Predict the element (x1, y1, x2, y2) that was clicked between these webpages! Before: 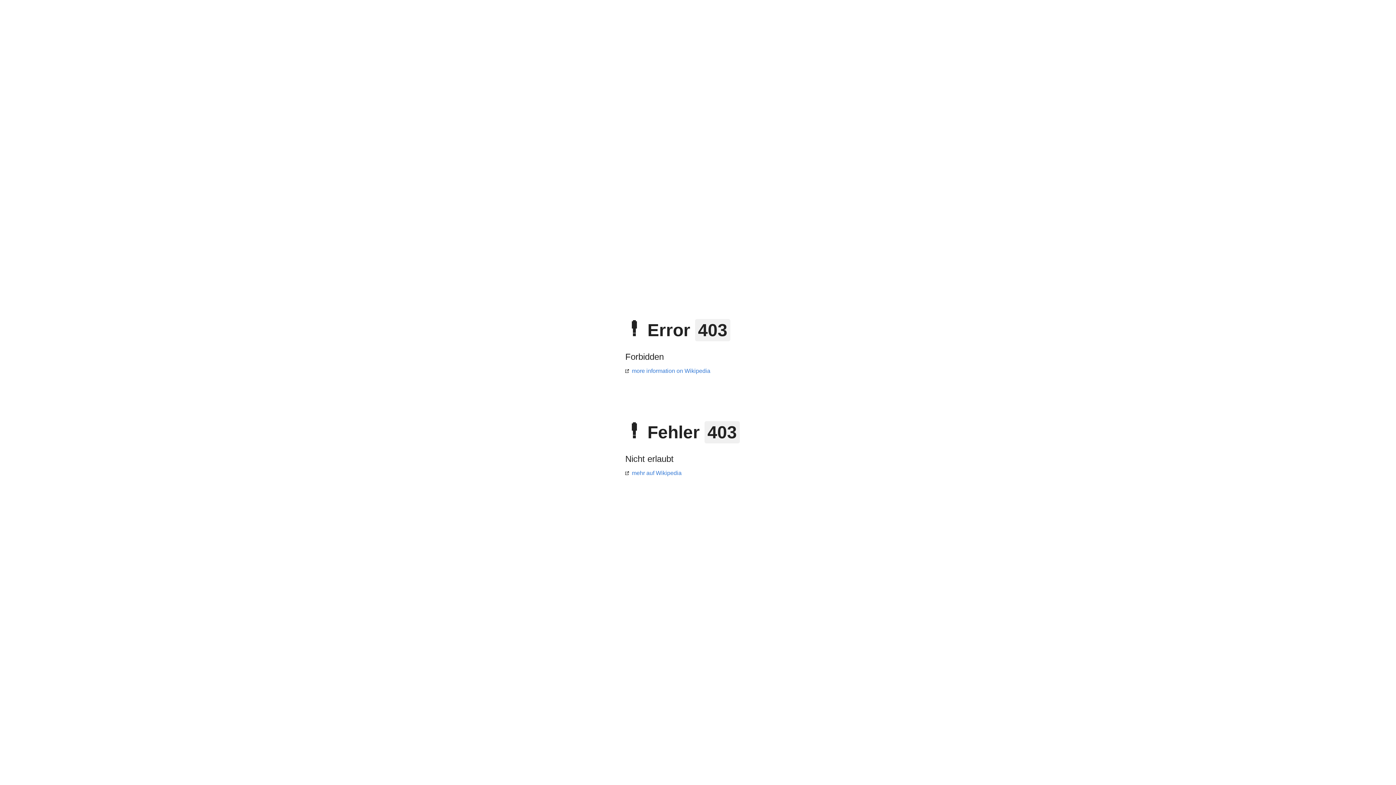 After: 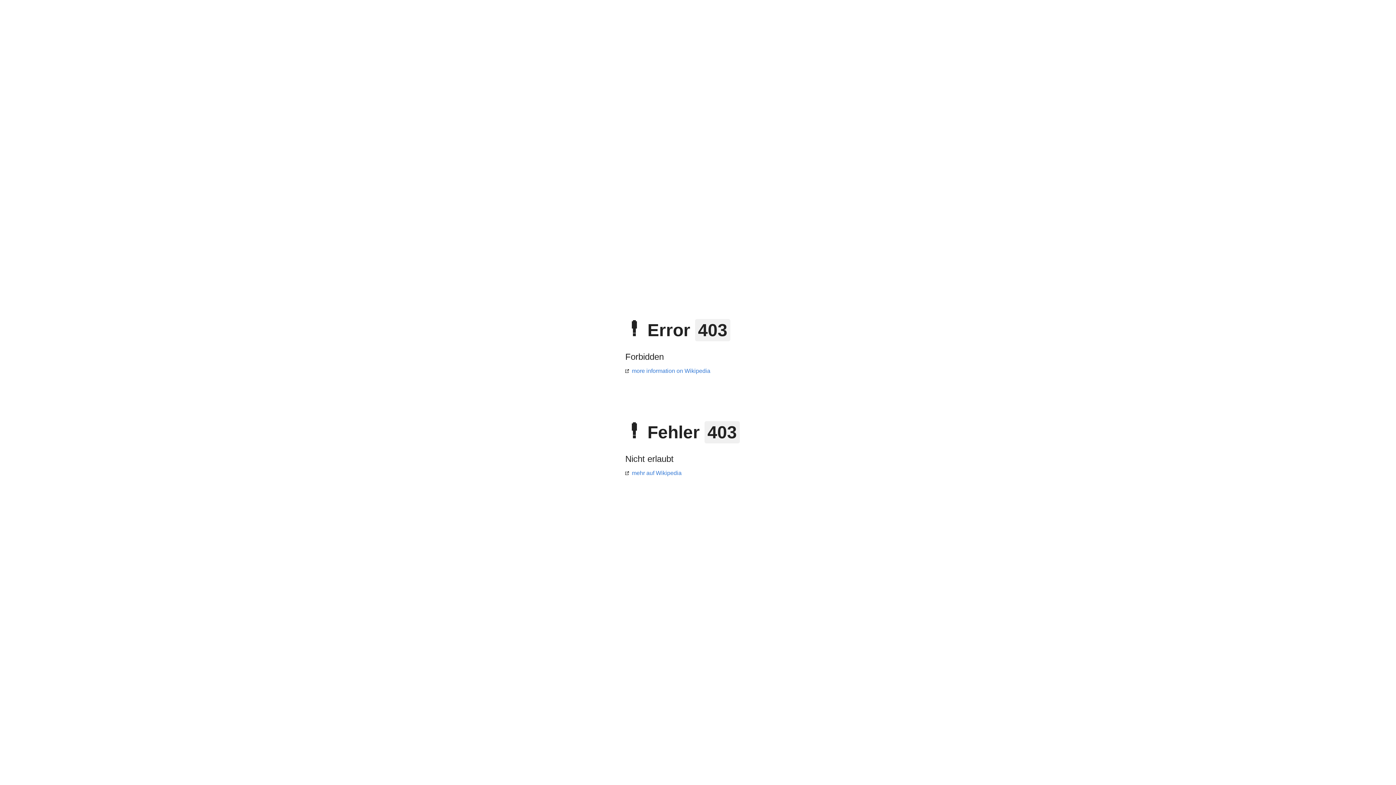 Action: bbox: (625, 368, 710, 374) label: more information on Wikipedia